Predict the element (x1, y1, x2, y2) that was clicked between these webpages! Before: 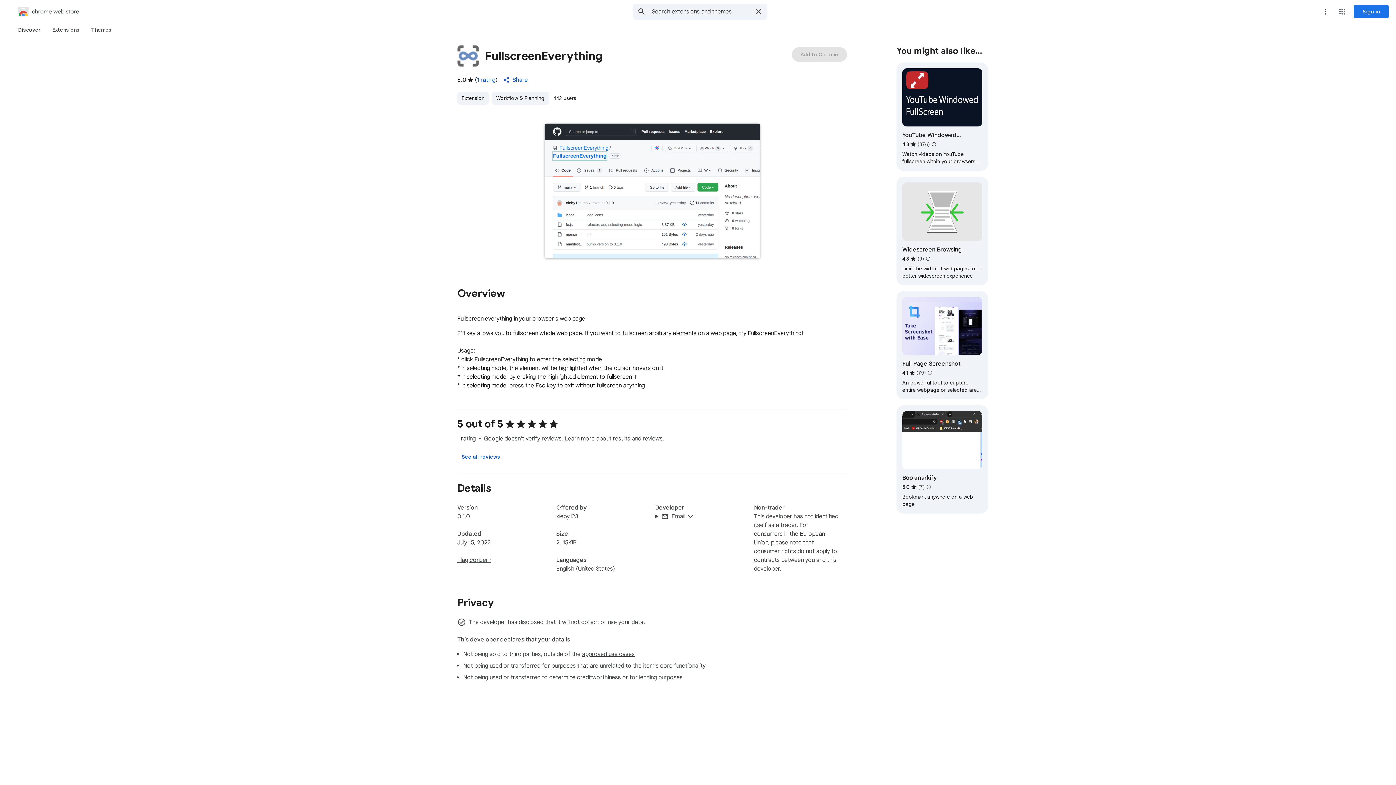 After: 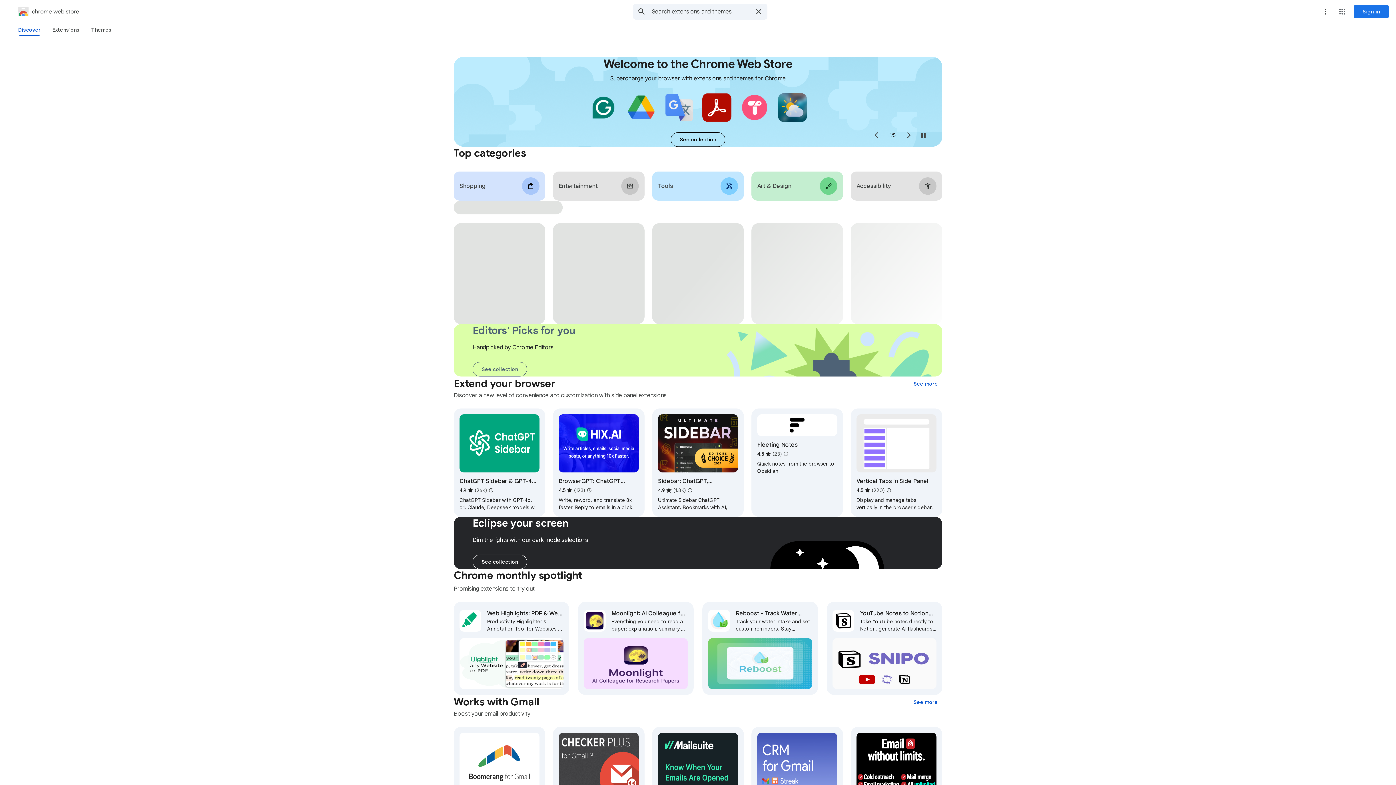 Action: label: chrome web store bbox: (2, 5, 79, 17)